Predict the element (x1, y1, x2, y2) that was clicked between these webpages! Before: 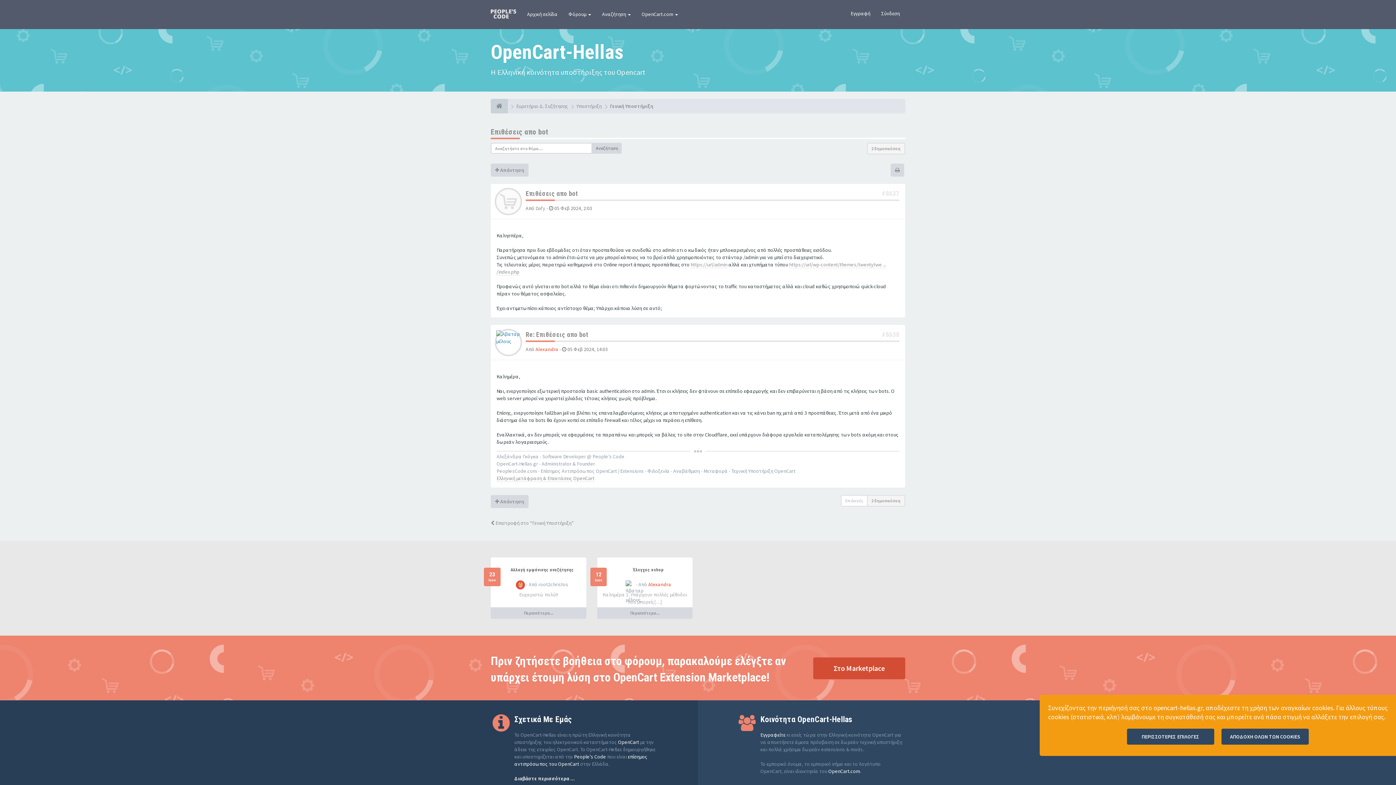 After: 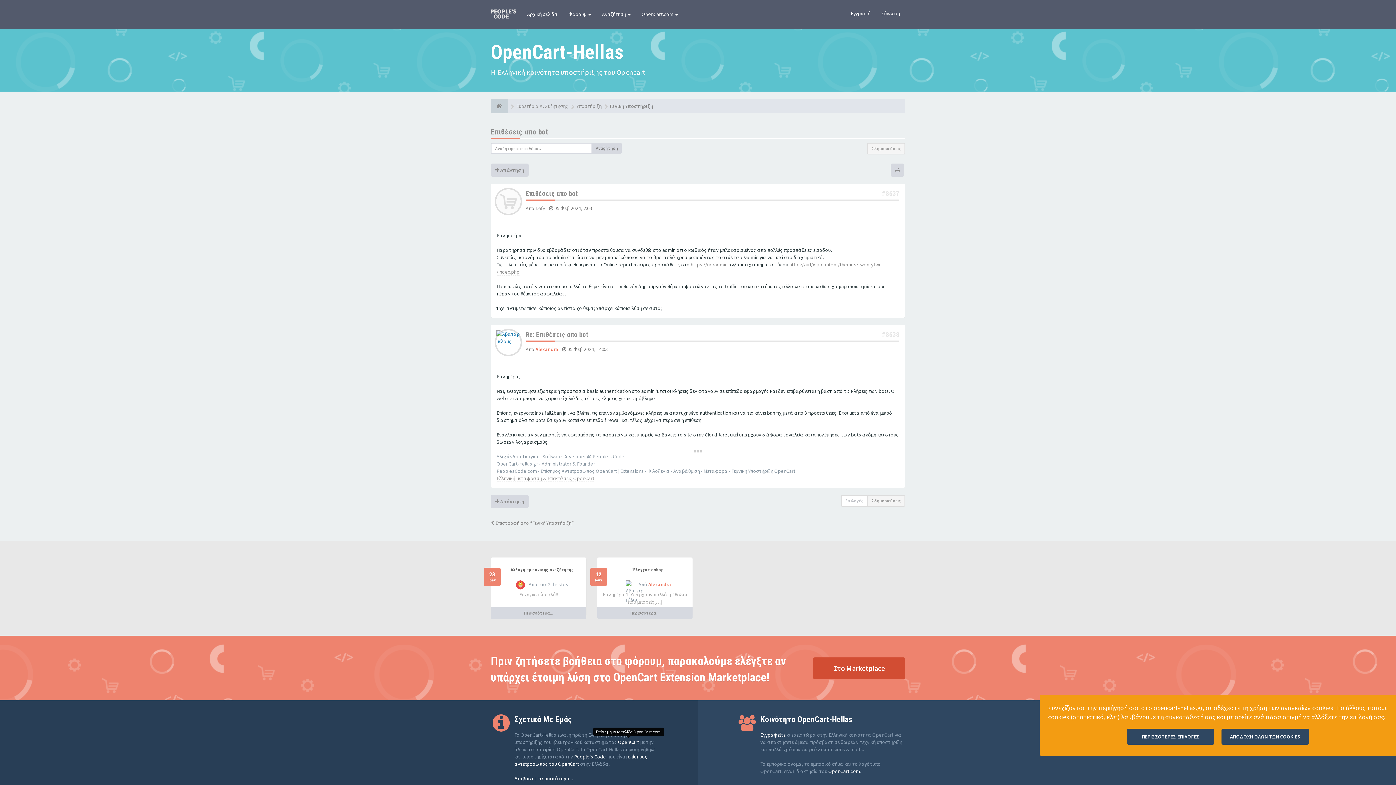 Action: bbox: (618, 739, 639, 745) label: OpenCart